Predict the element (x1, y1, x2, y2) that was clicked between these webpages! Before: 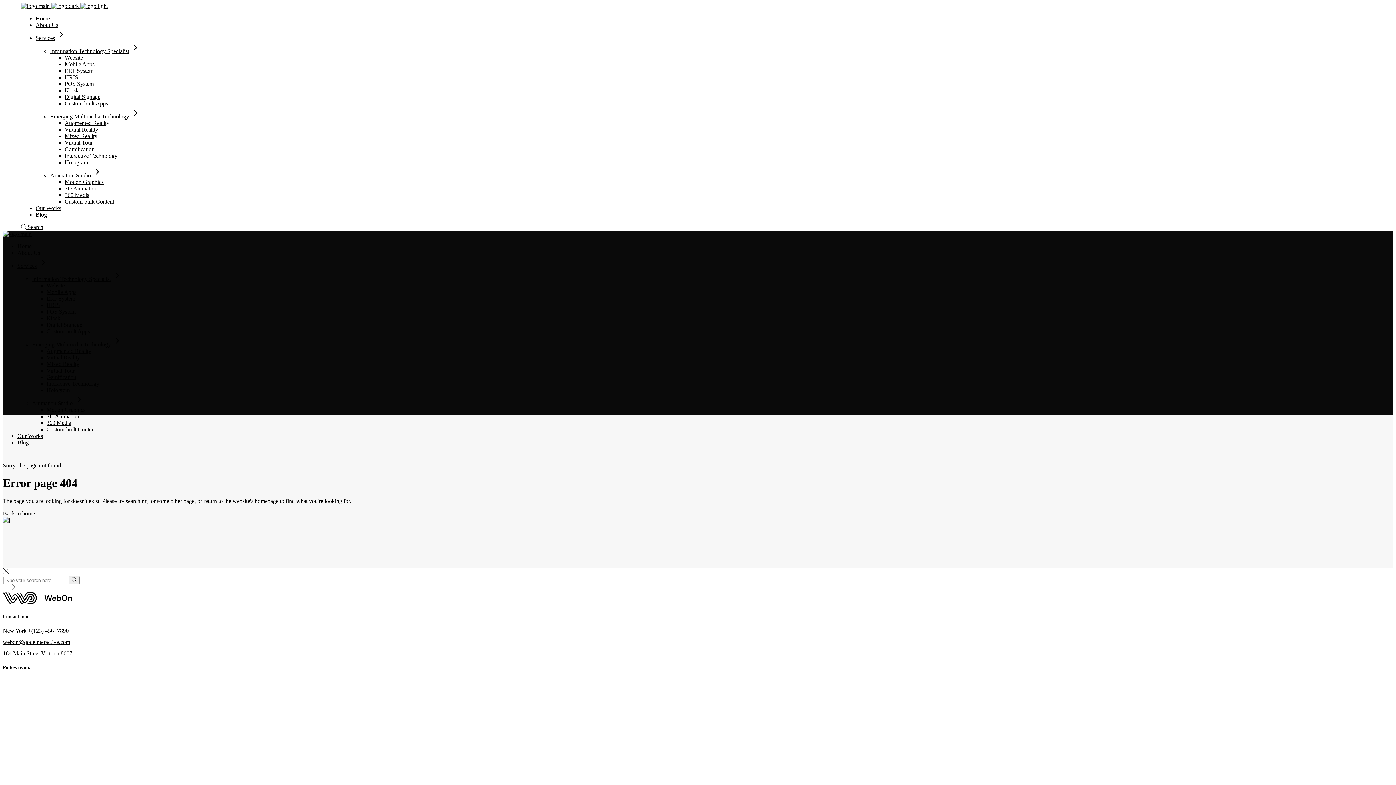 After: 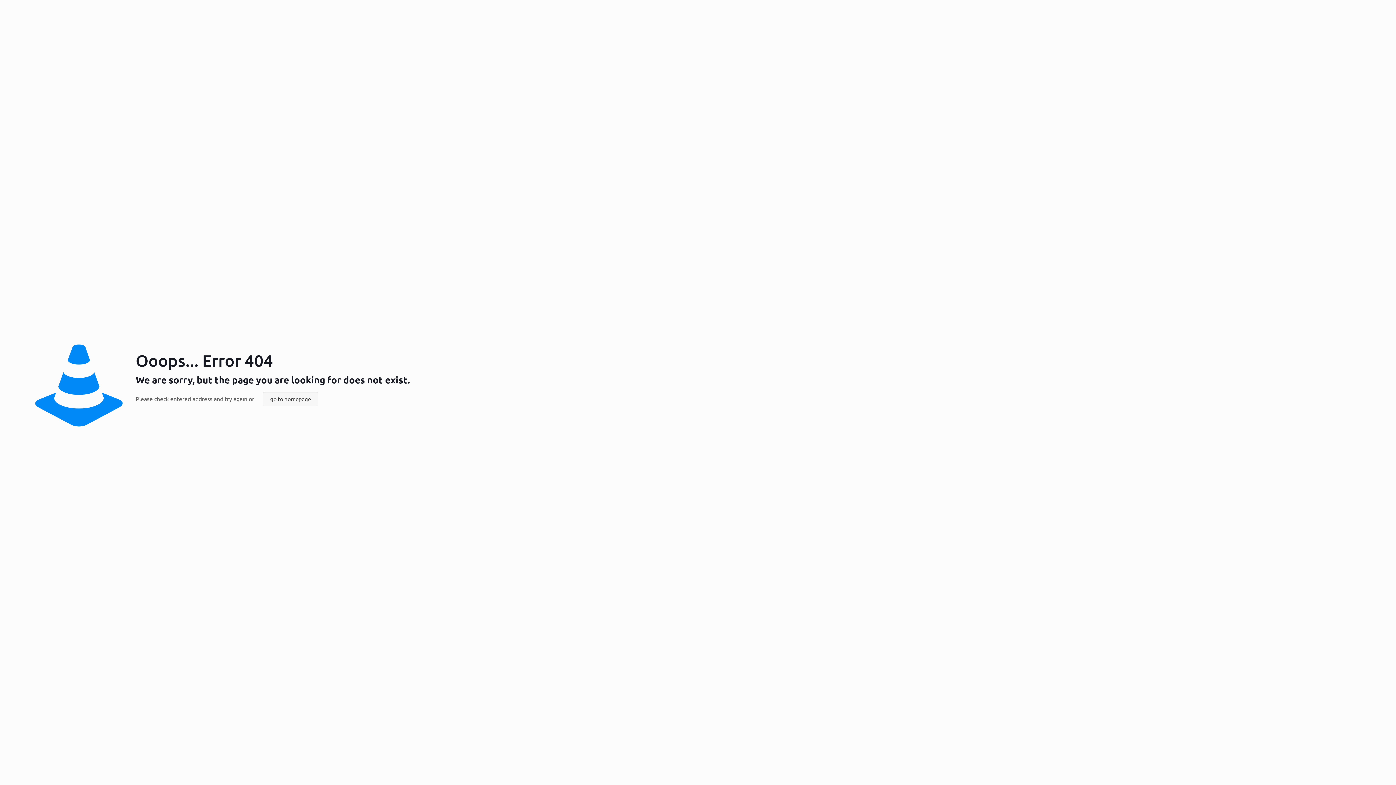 Action: label: Motion Graphics bbox: (46, 406, 85, 413)